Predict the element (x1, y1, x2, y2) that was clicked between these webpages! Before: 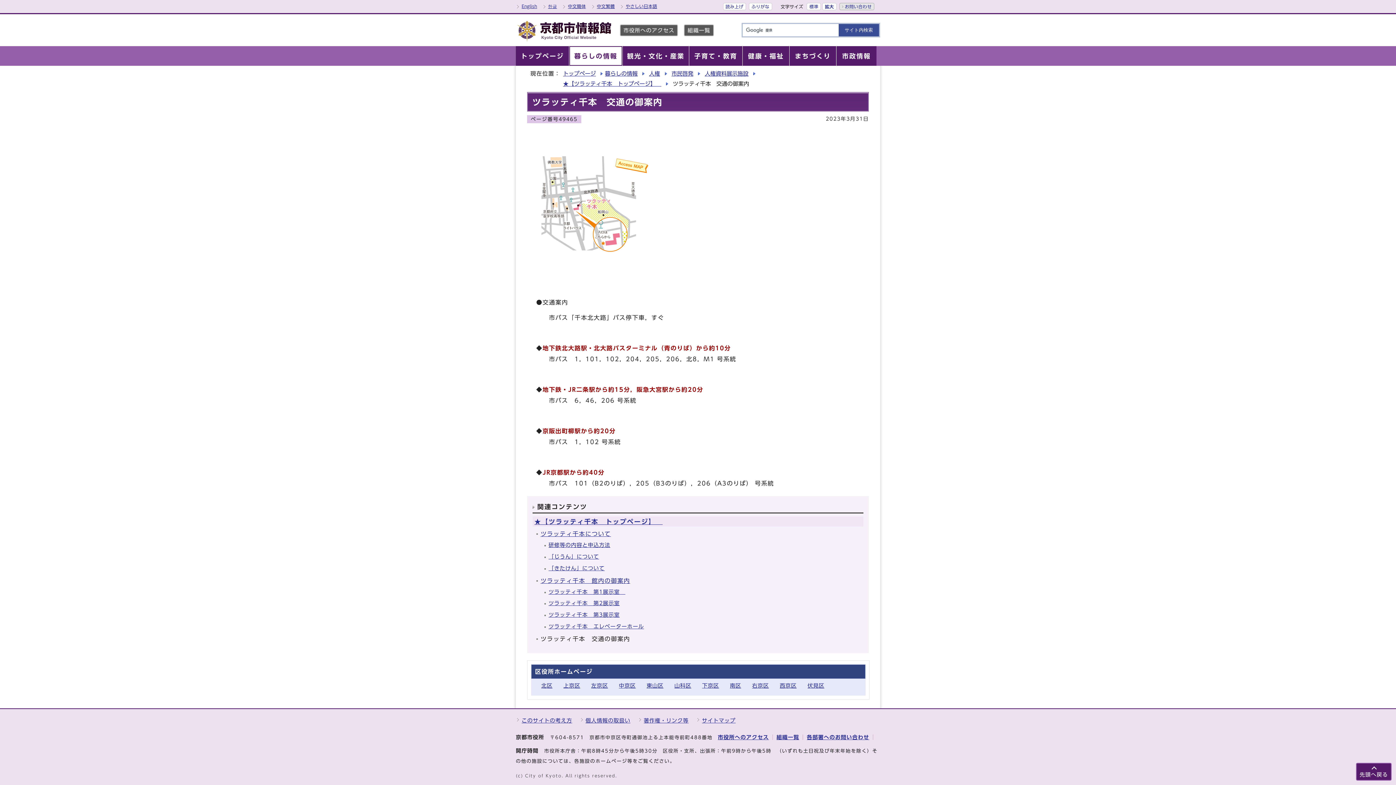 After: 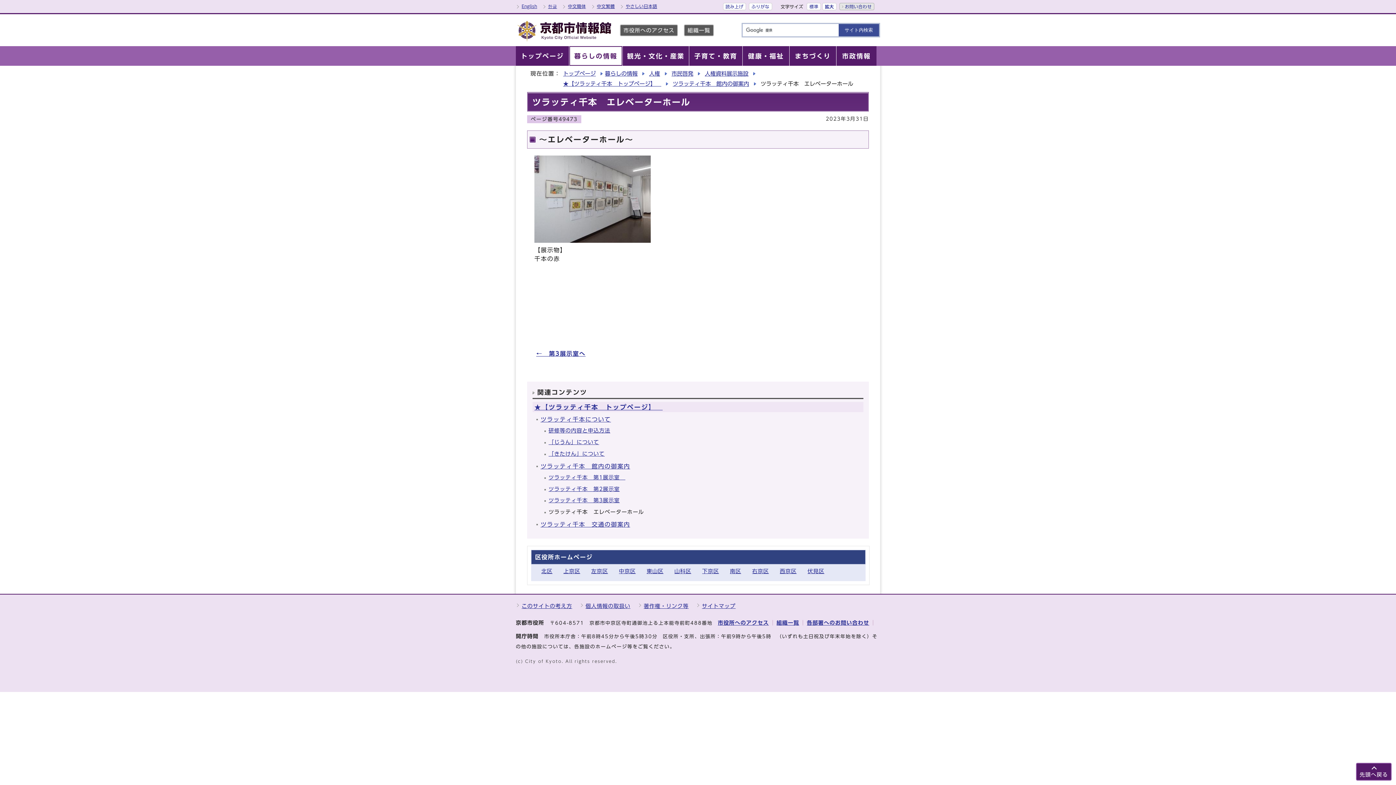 Action: label: ツラッティ千本　エレベーターホール bbox: (548, 624, 644, 629)